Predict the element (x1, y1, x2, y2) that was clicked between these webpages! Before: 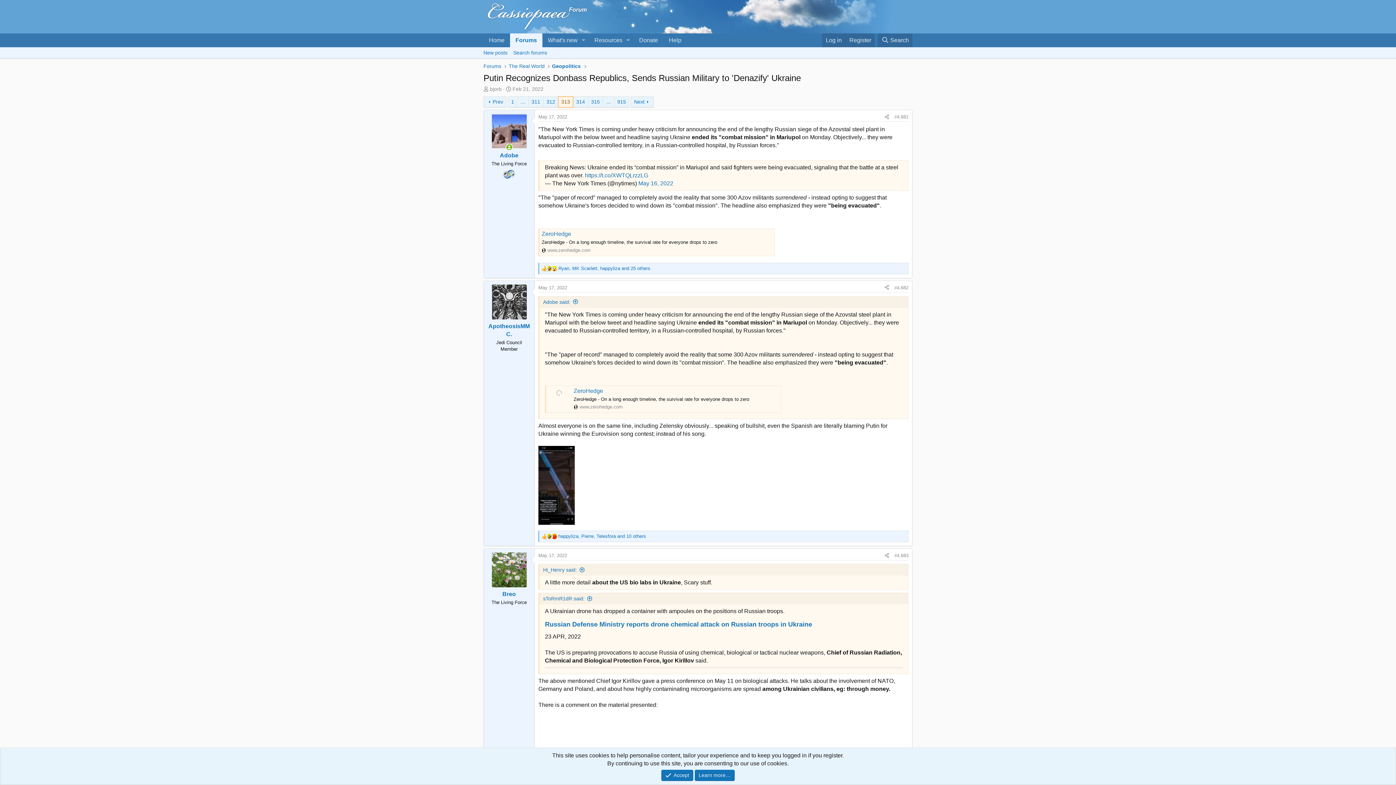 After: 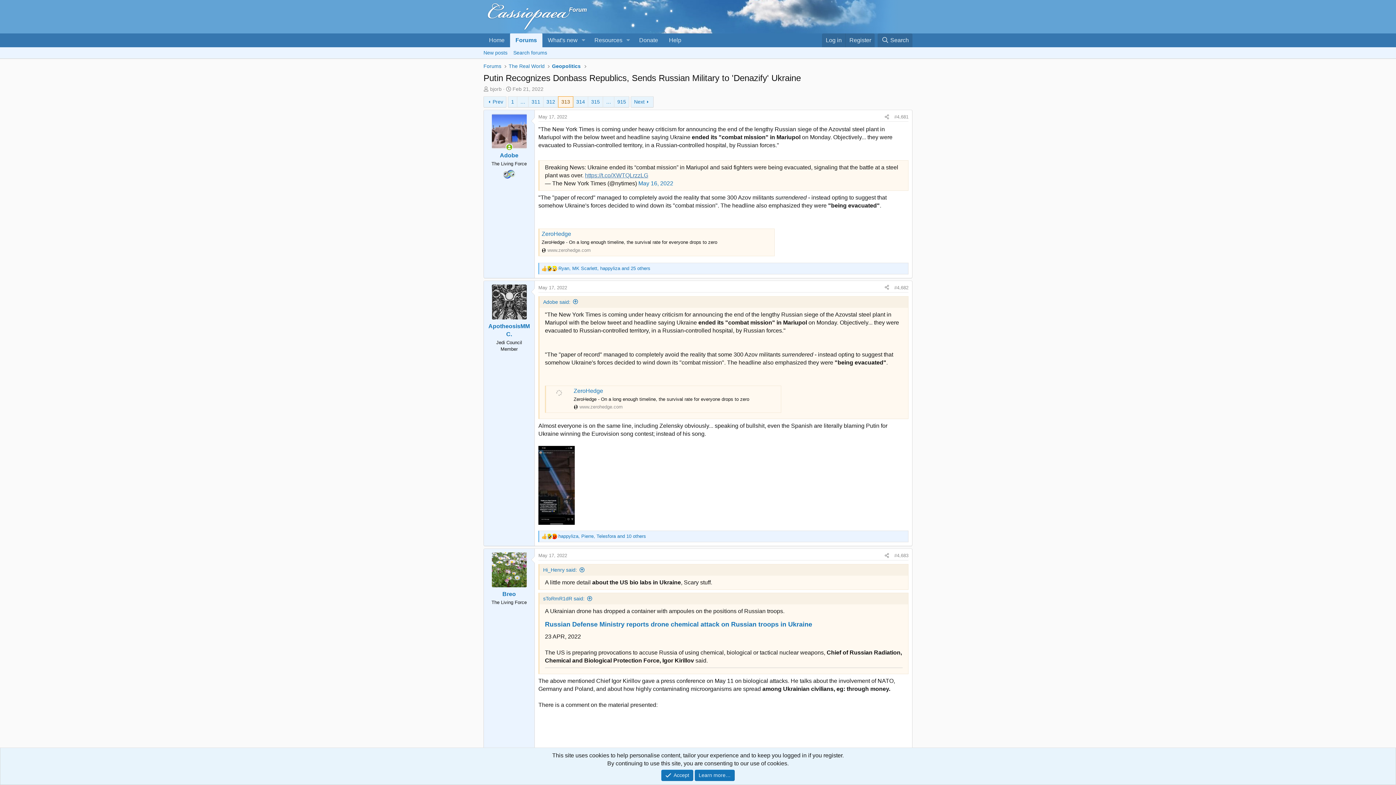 Action: bbox: (585, 172, 648, 178) label: https://t.co/XWTQLrzzLG